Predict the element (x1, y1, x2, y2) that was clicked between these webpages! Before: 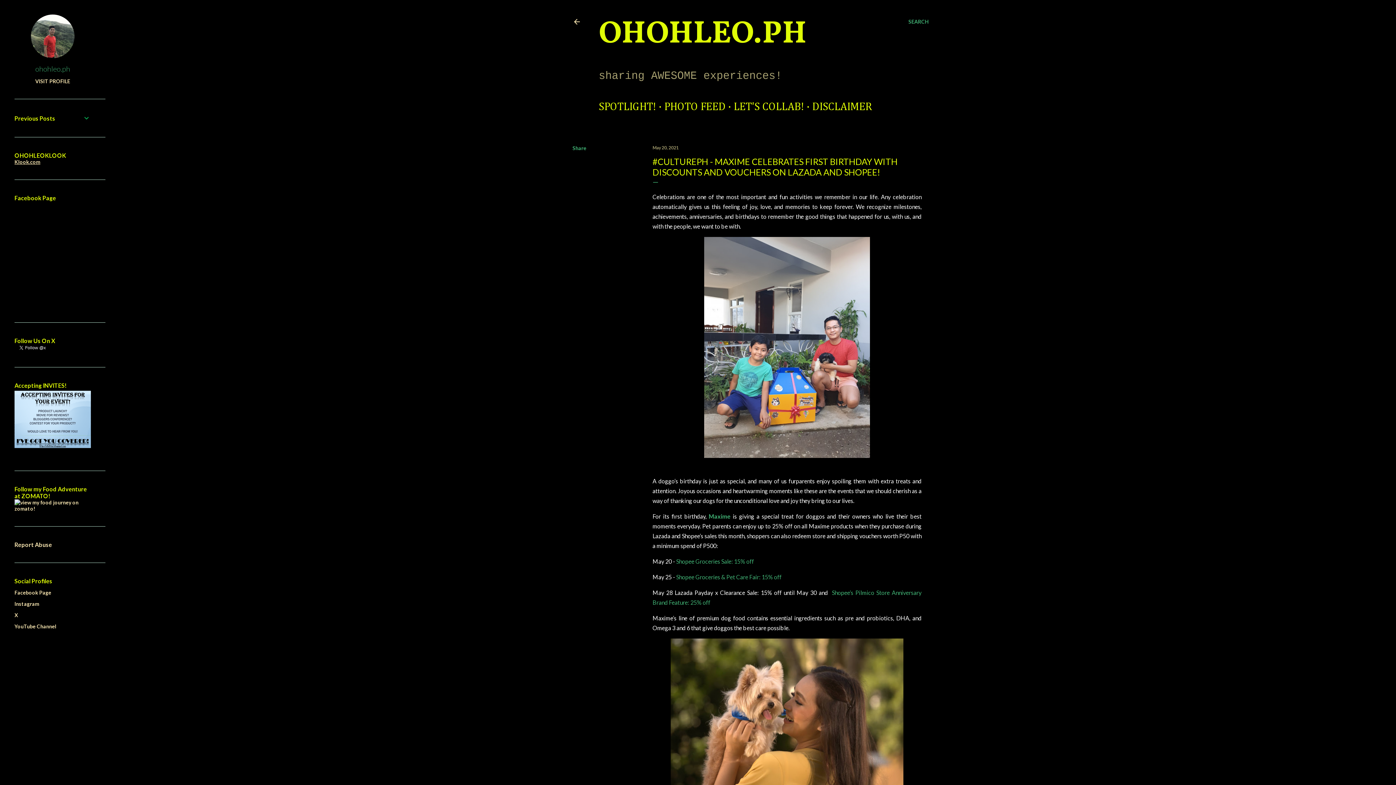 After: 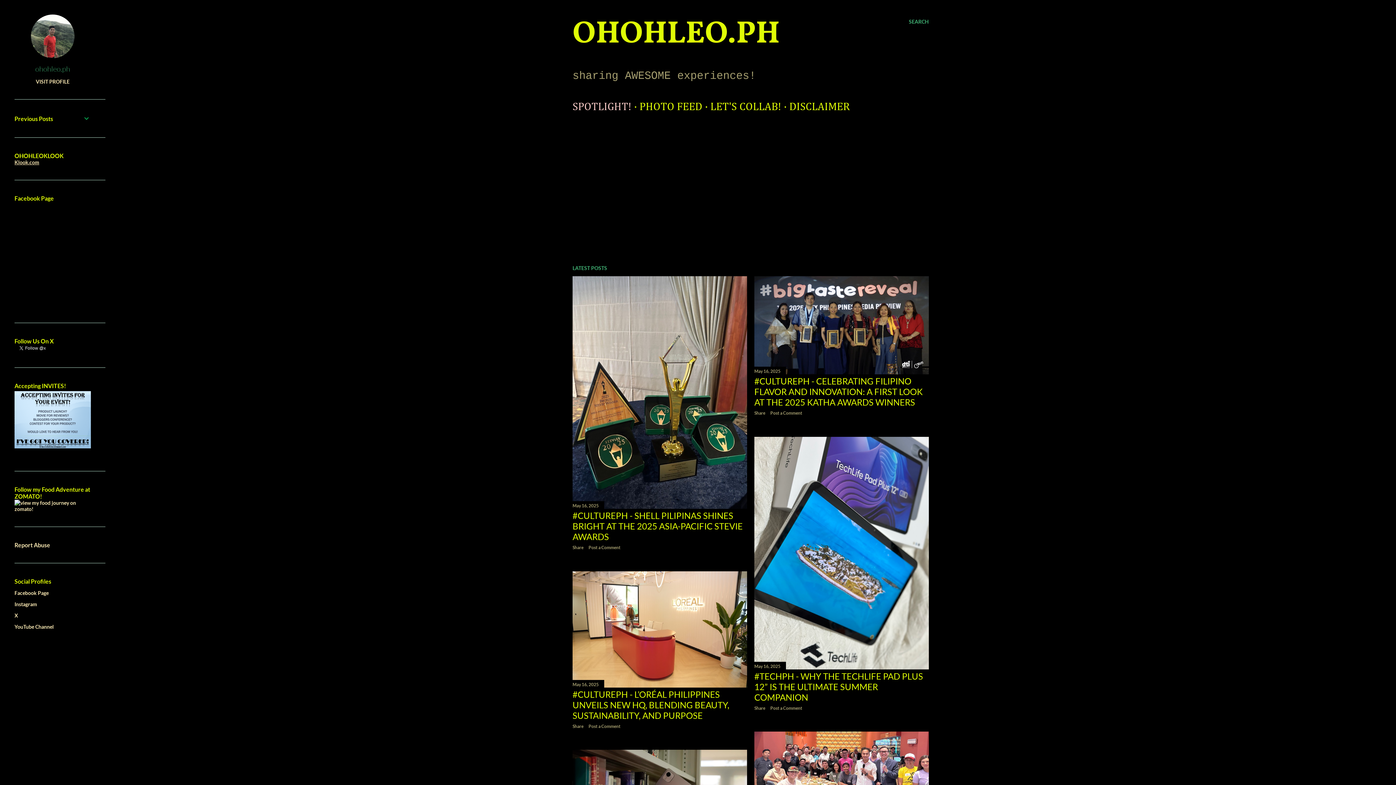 Action: bbox: (598, 13, 806, 56) label: OHOHLEO.PH